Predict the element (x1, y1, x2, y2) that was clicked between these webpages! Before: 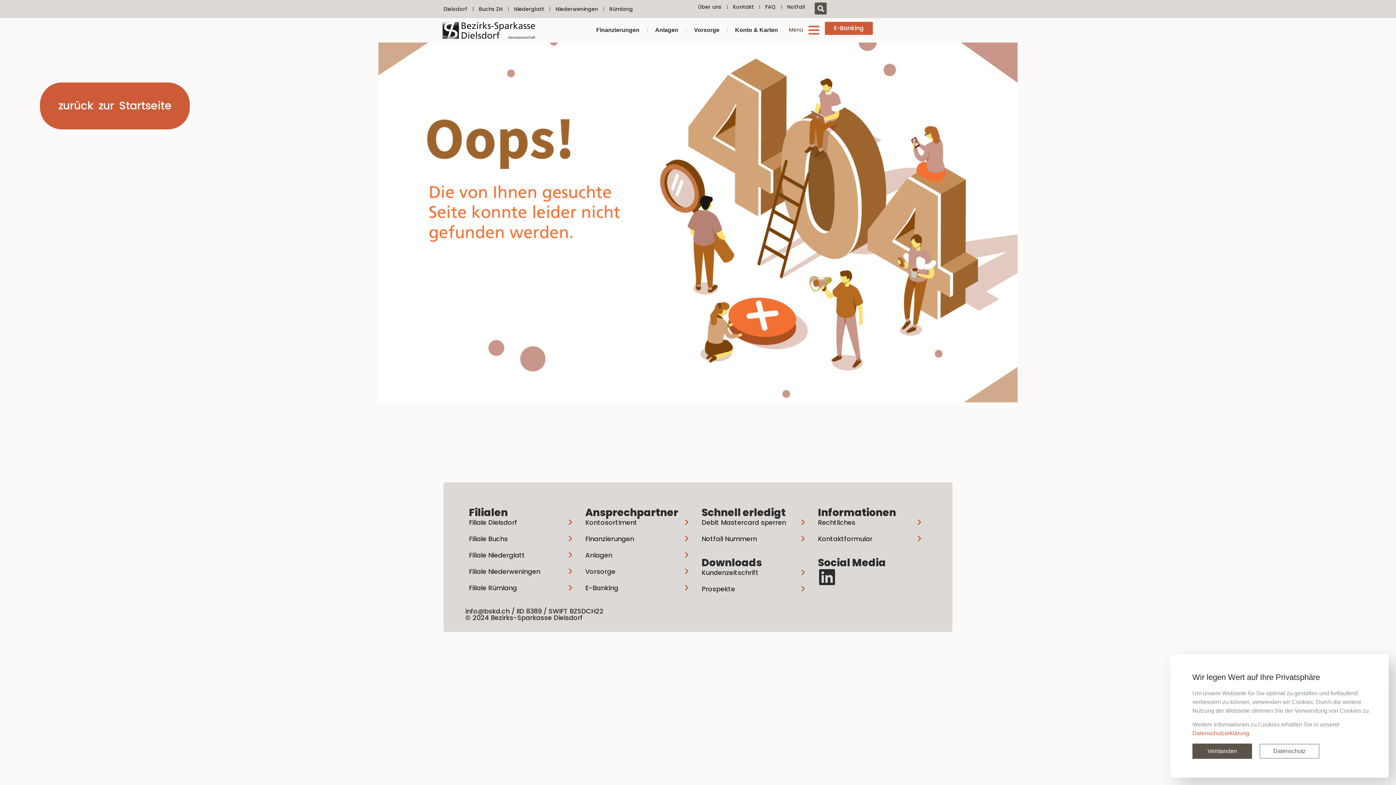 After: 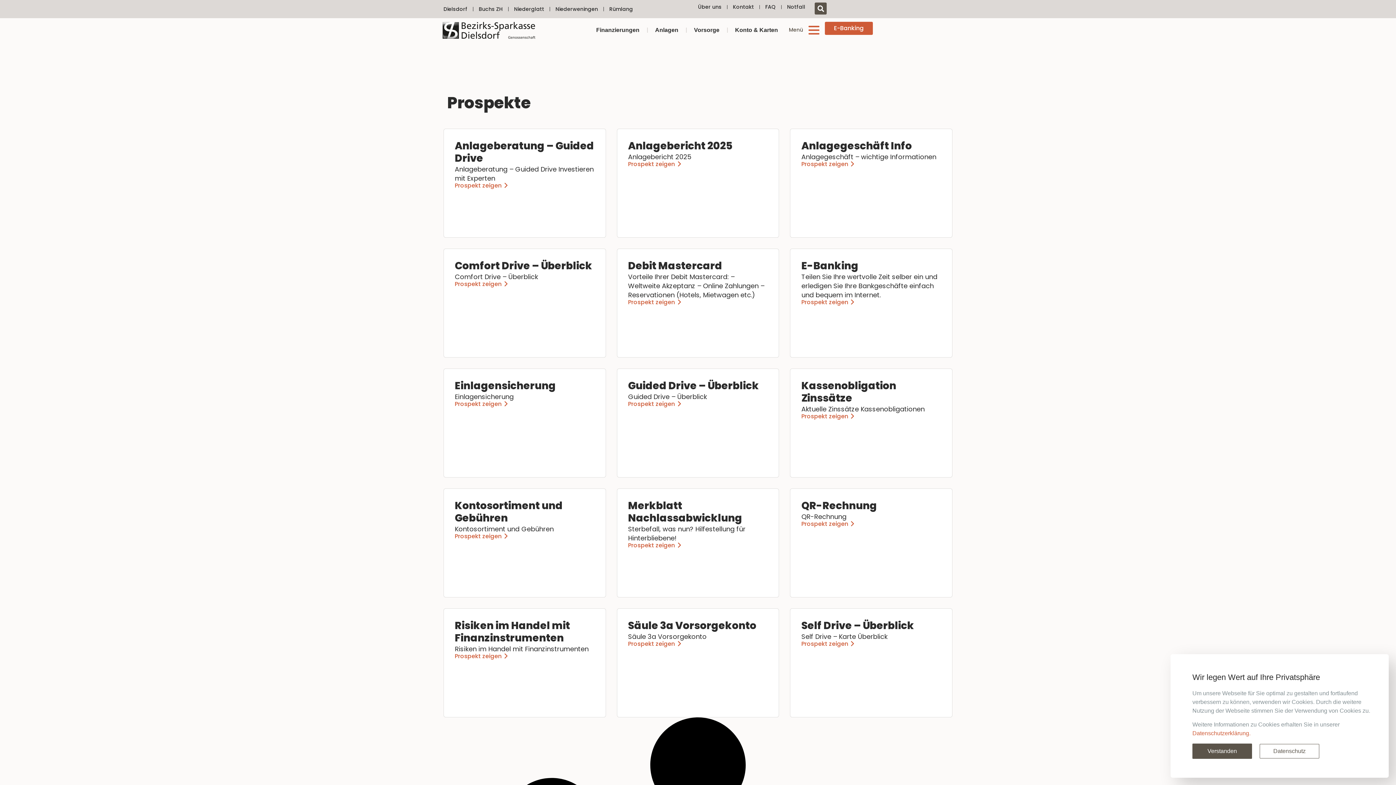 Action: label: Prospekte bbox: (701, 584, 810, 593)